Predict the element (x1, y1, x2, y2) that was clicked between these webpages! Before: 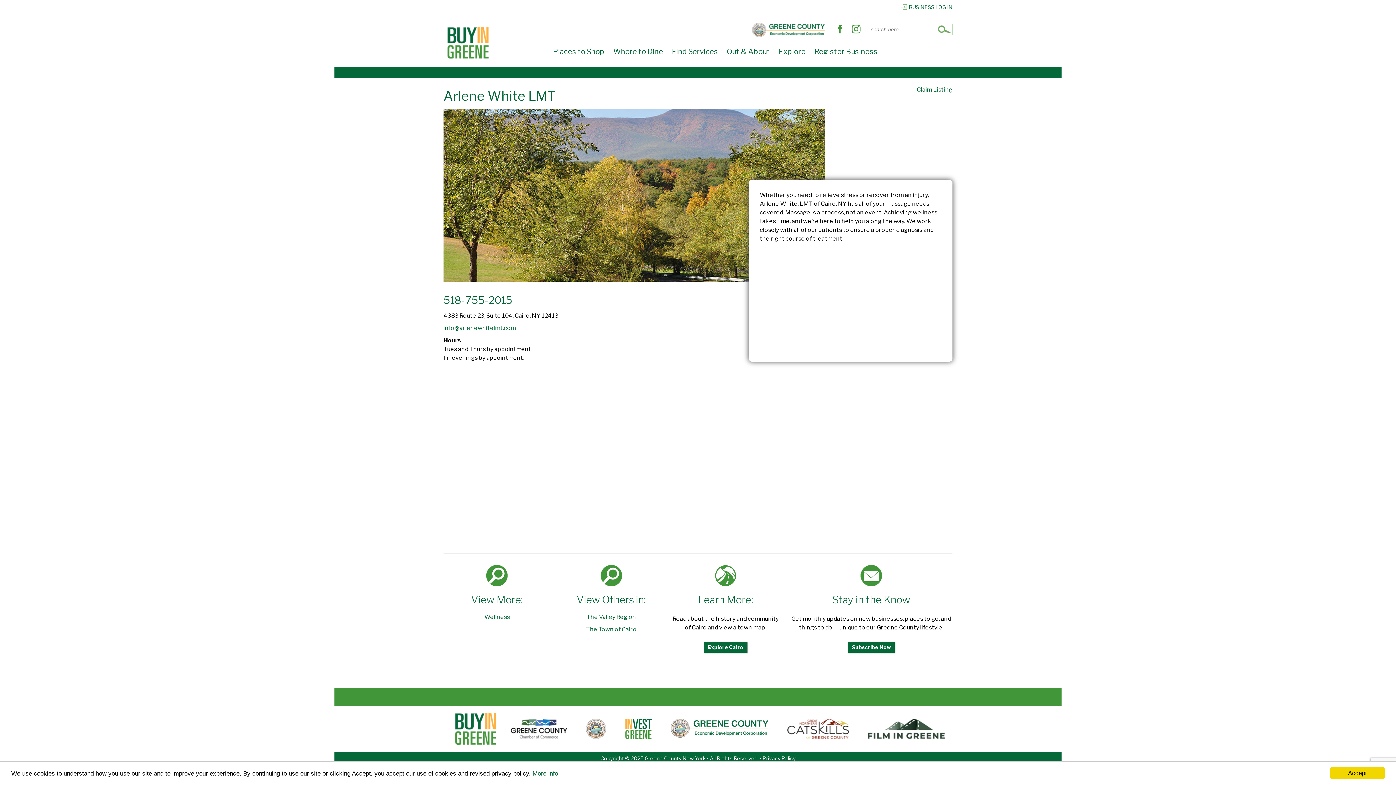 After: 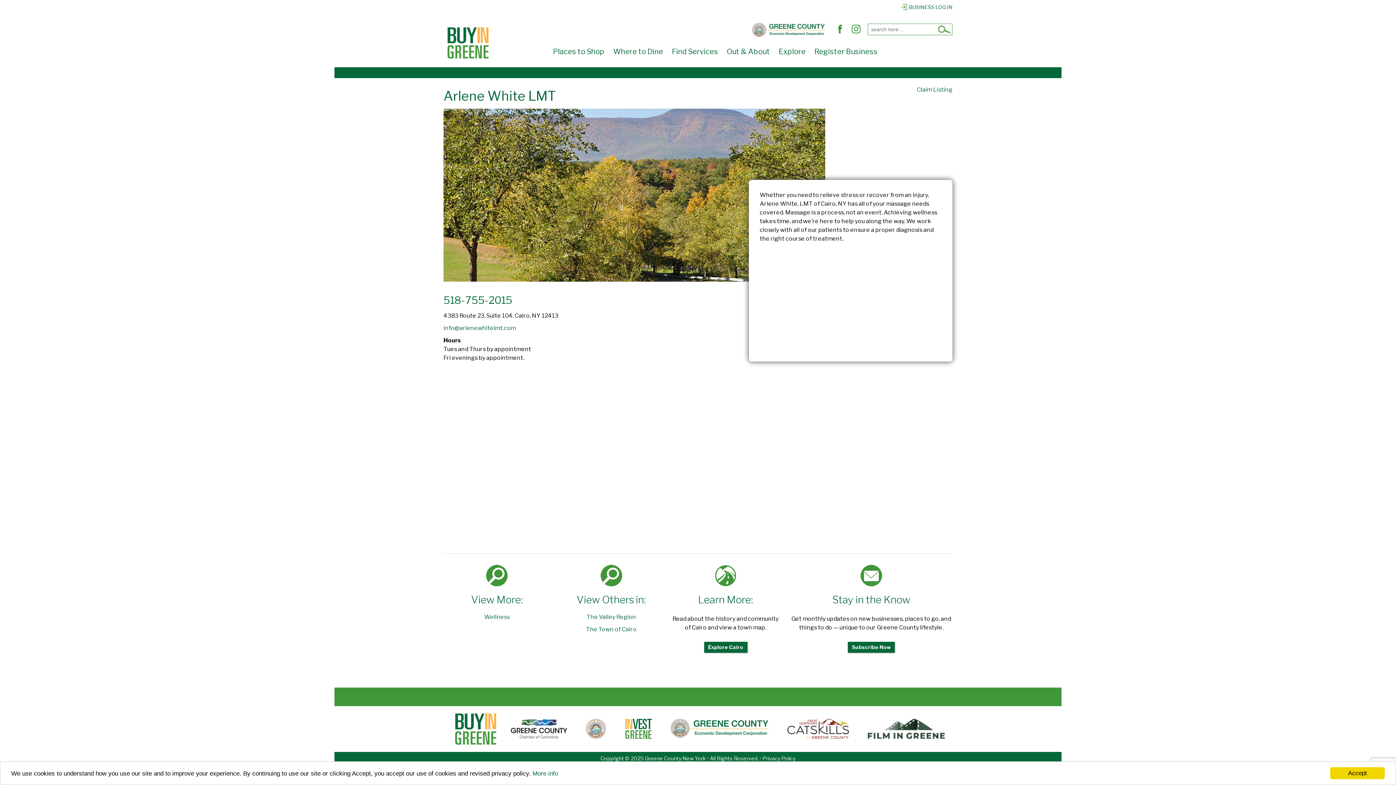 Action: bbox: (852, 28, 860, 35)